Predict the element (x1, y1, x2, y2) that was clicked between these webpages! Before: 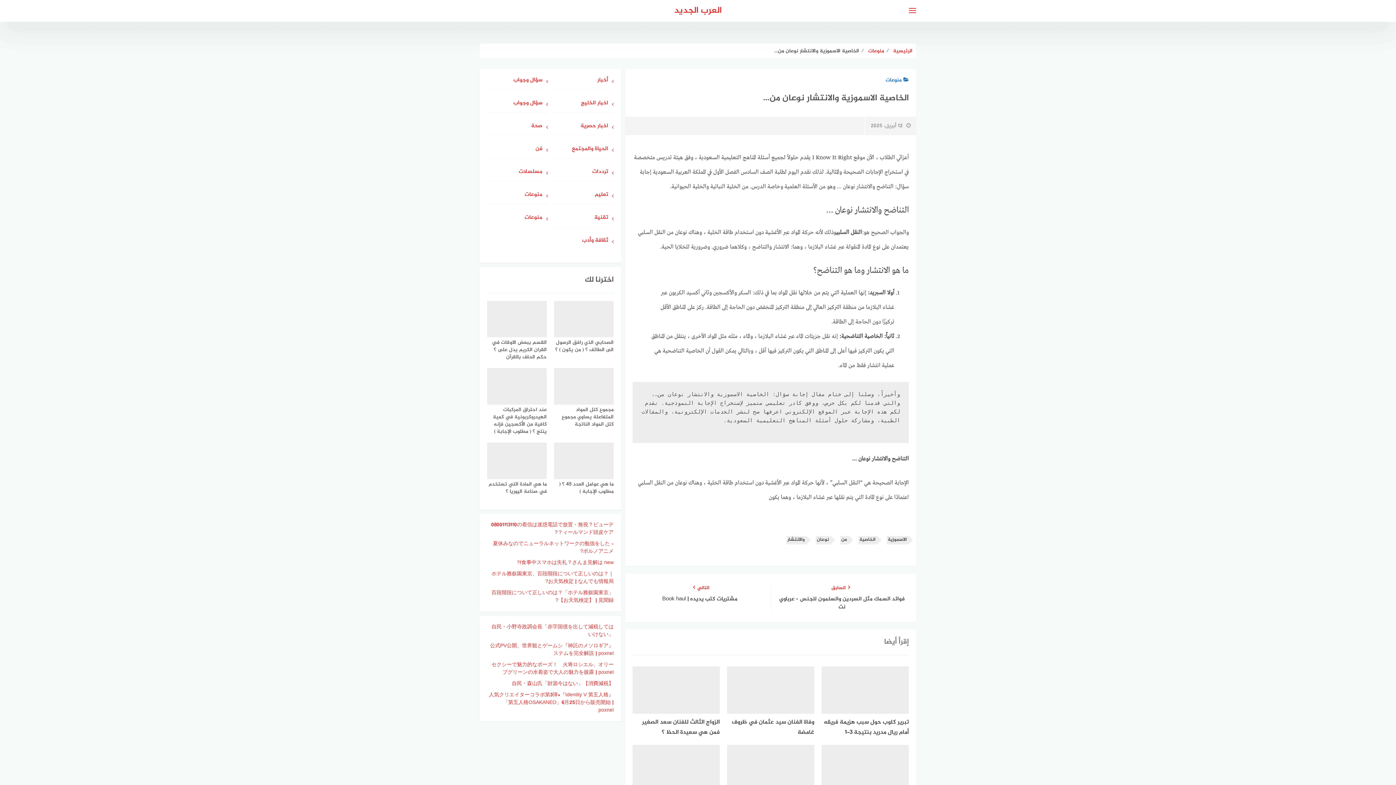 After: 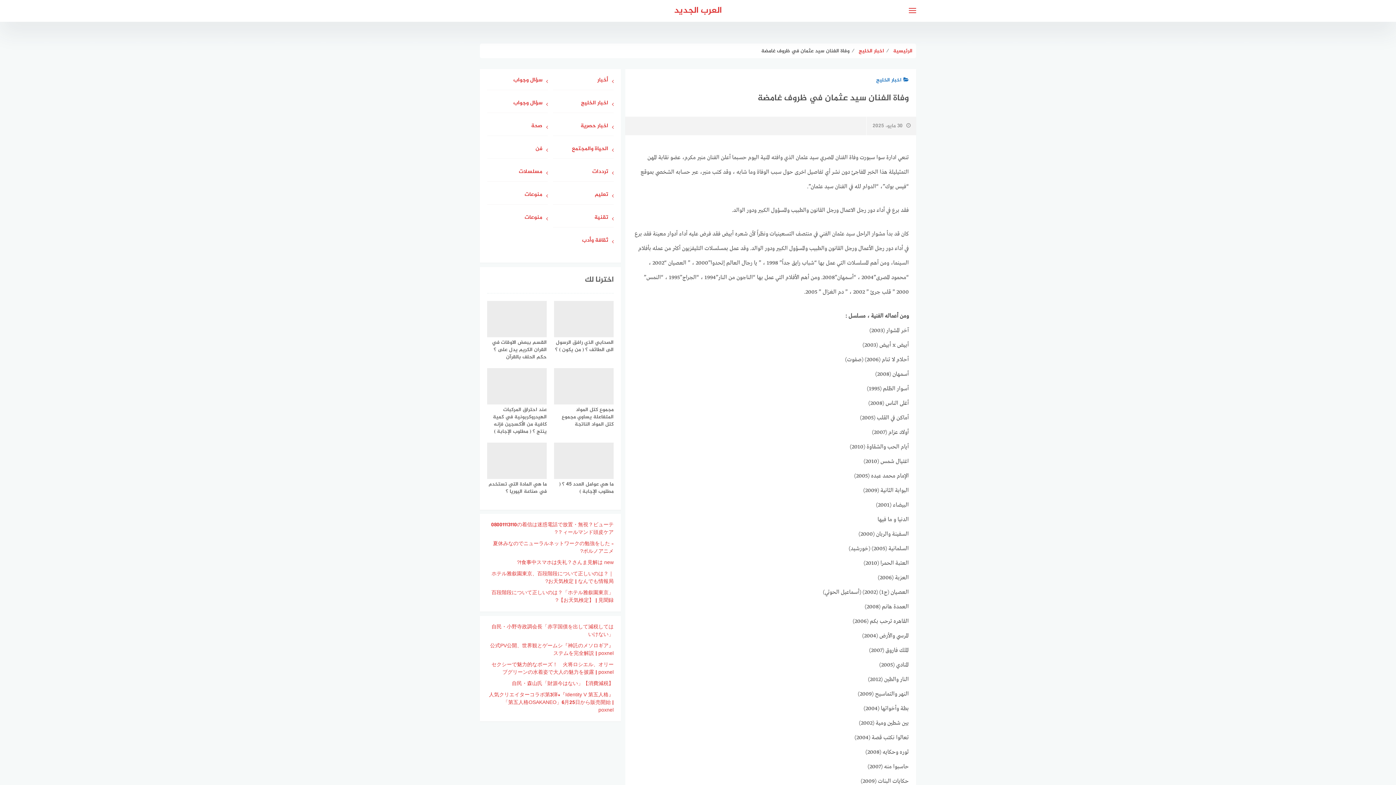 Action: label: وفاة الفنان سيد عثمان في ظروف غامضة bbox: (727, 666, 814, 738)